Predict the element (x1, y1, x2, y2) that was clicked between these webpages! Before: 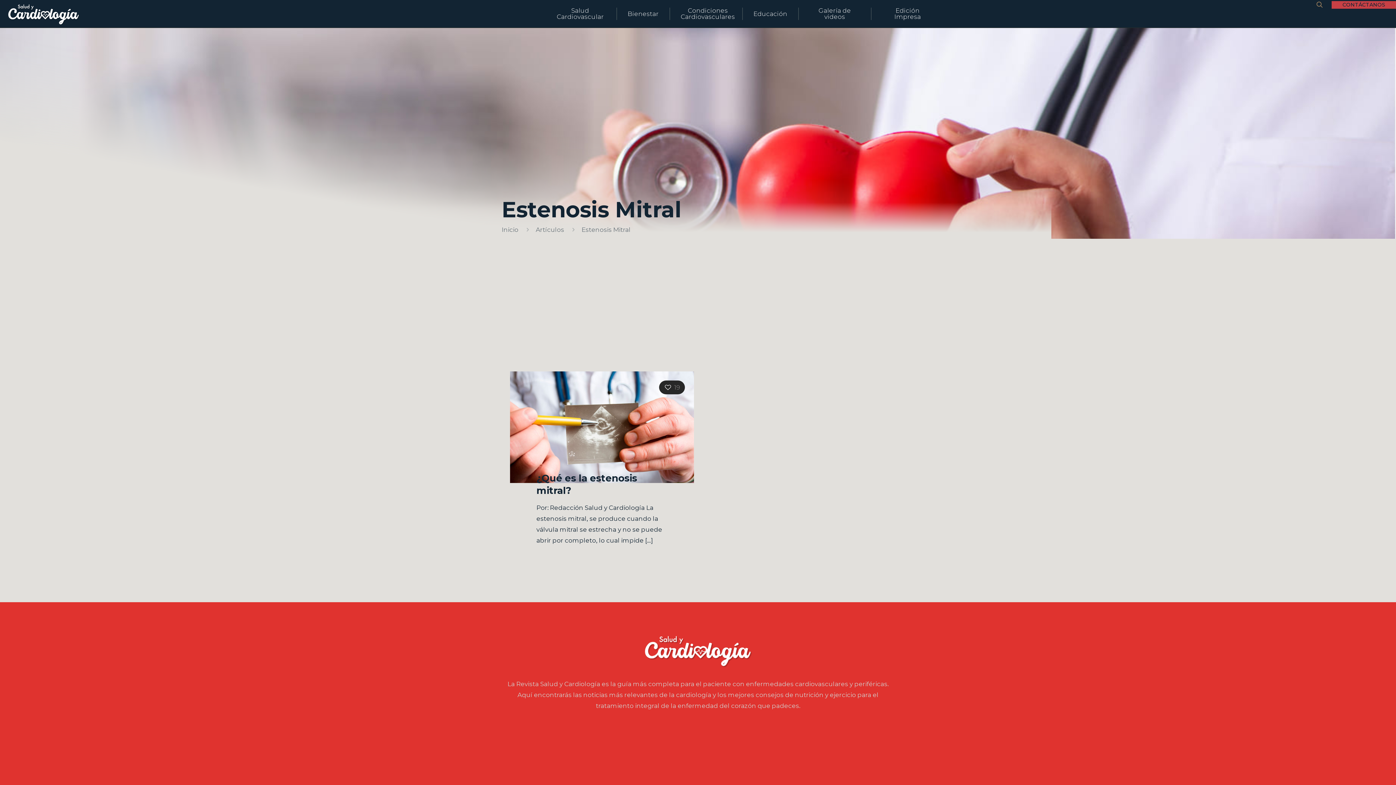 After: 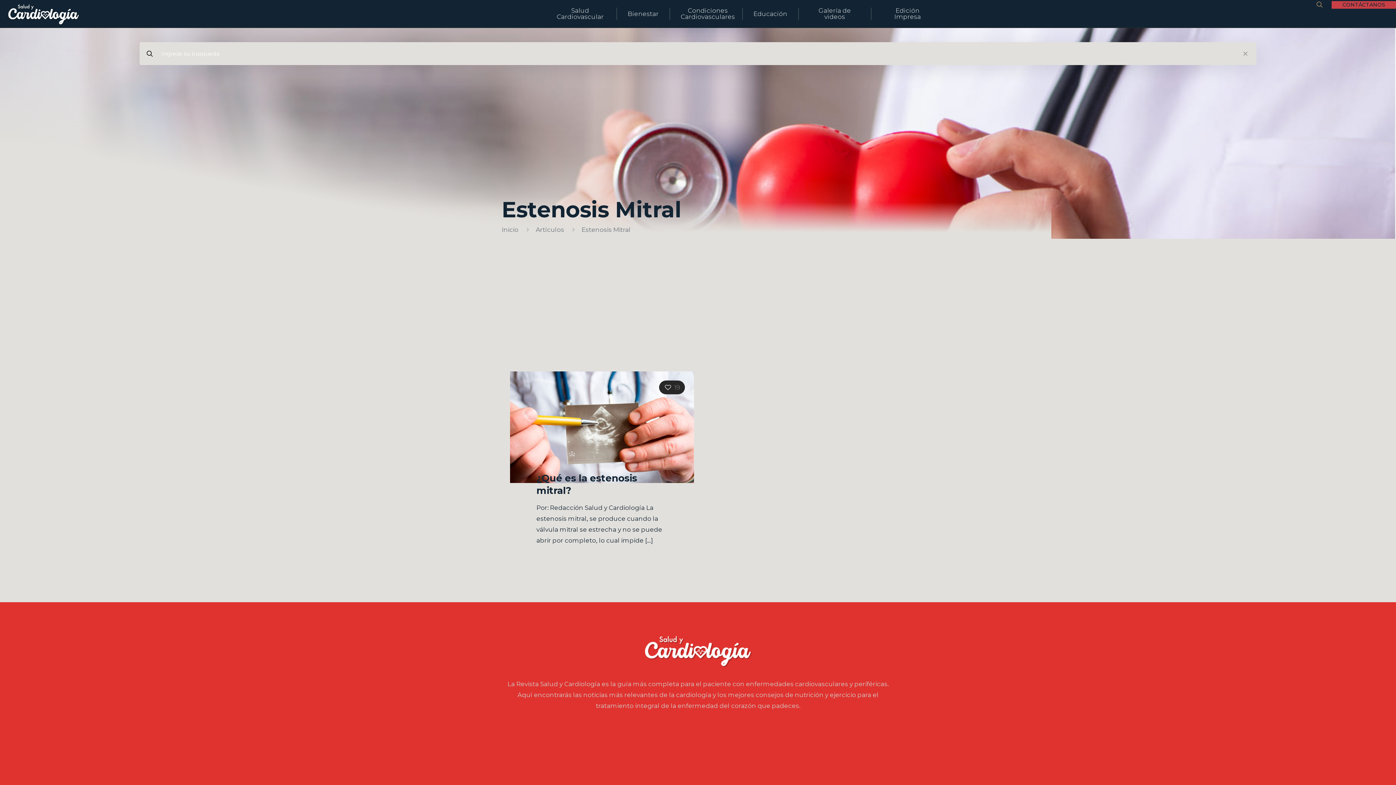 Action: bbox: (1308, 0, 1332, 9)